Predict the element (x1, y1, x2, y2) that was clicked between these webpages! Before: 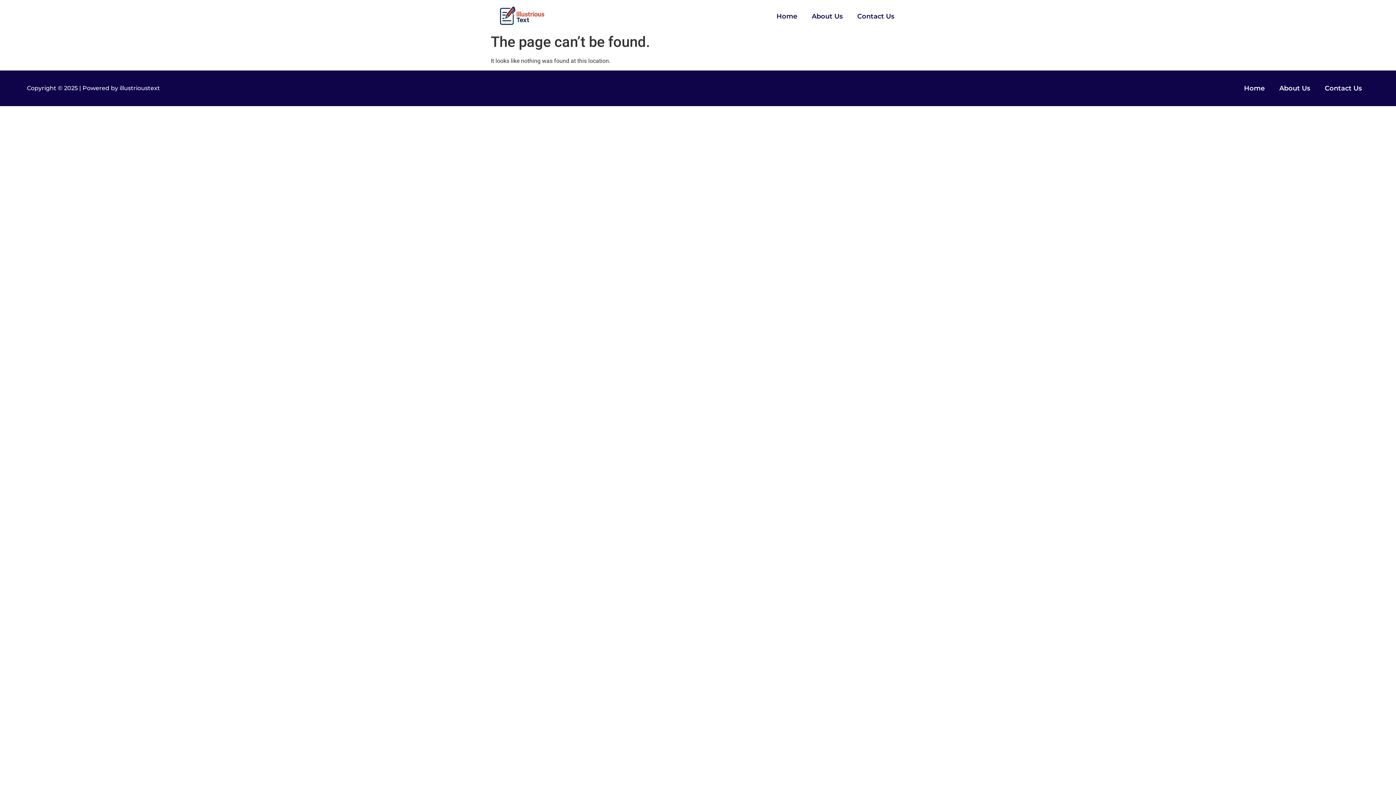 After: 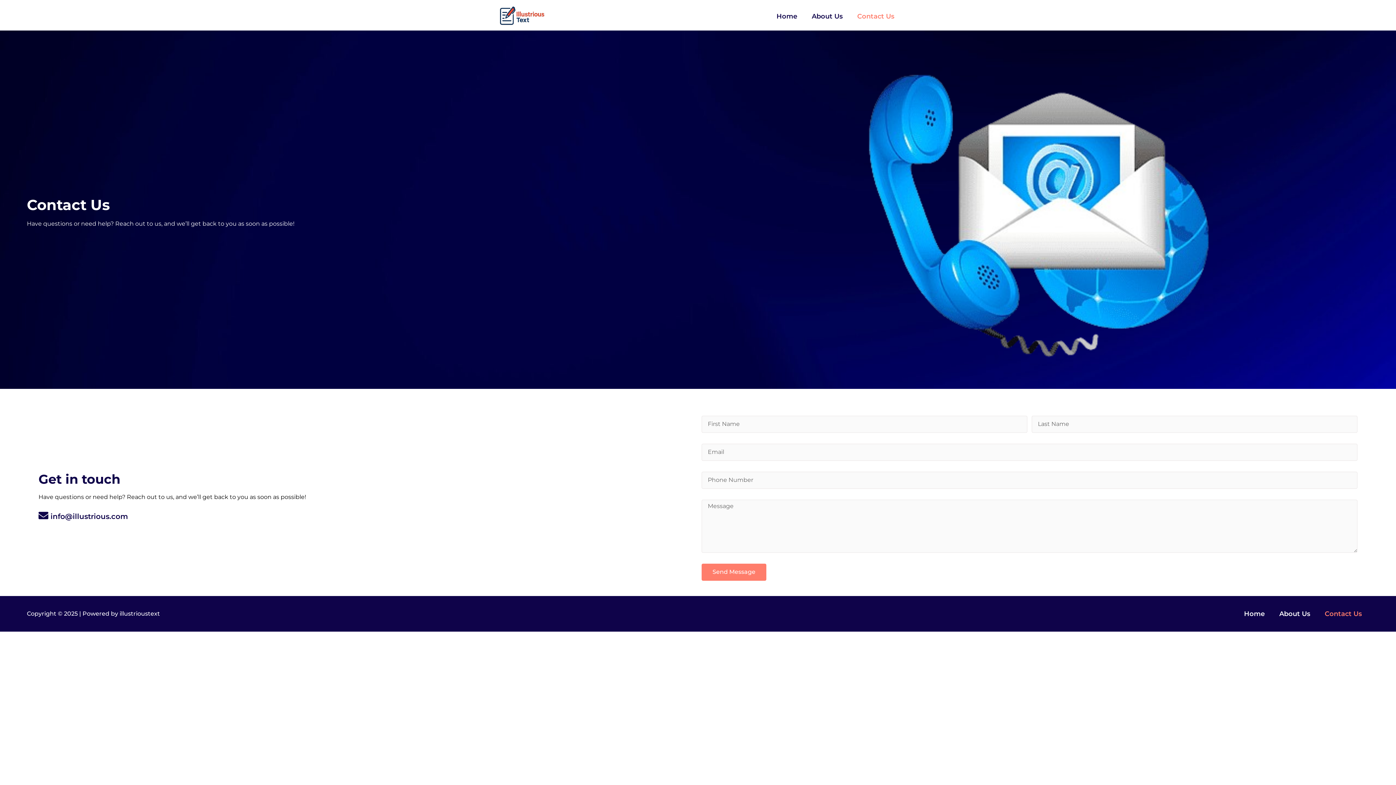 Action: bbox: (1317, 80, 1369, 96) label: Contact Us